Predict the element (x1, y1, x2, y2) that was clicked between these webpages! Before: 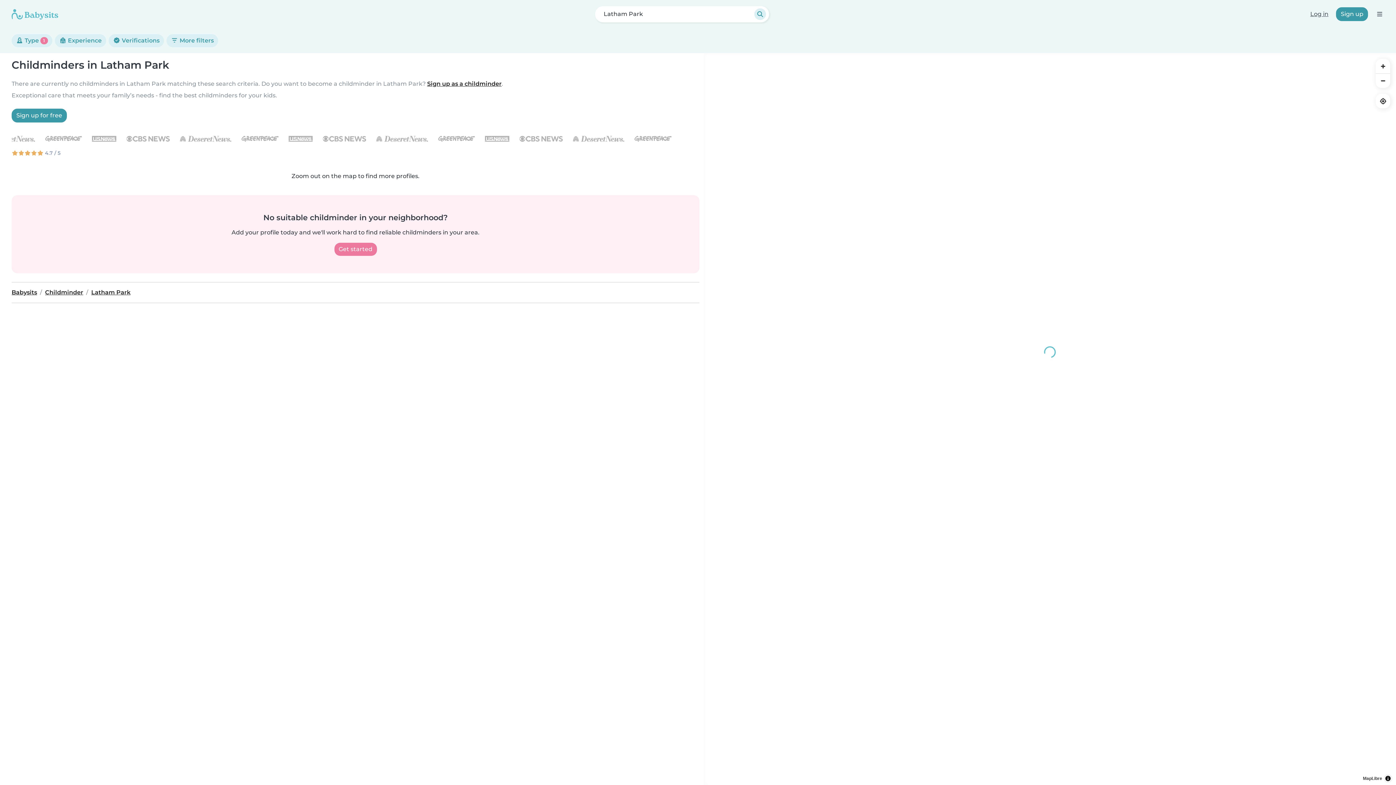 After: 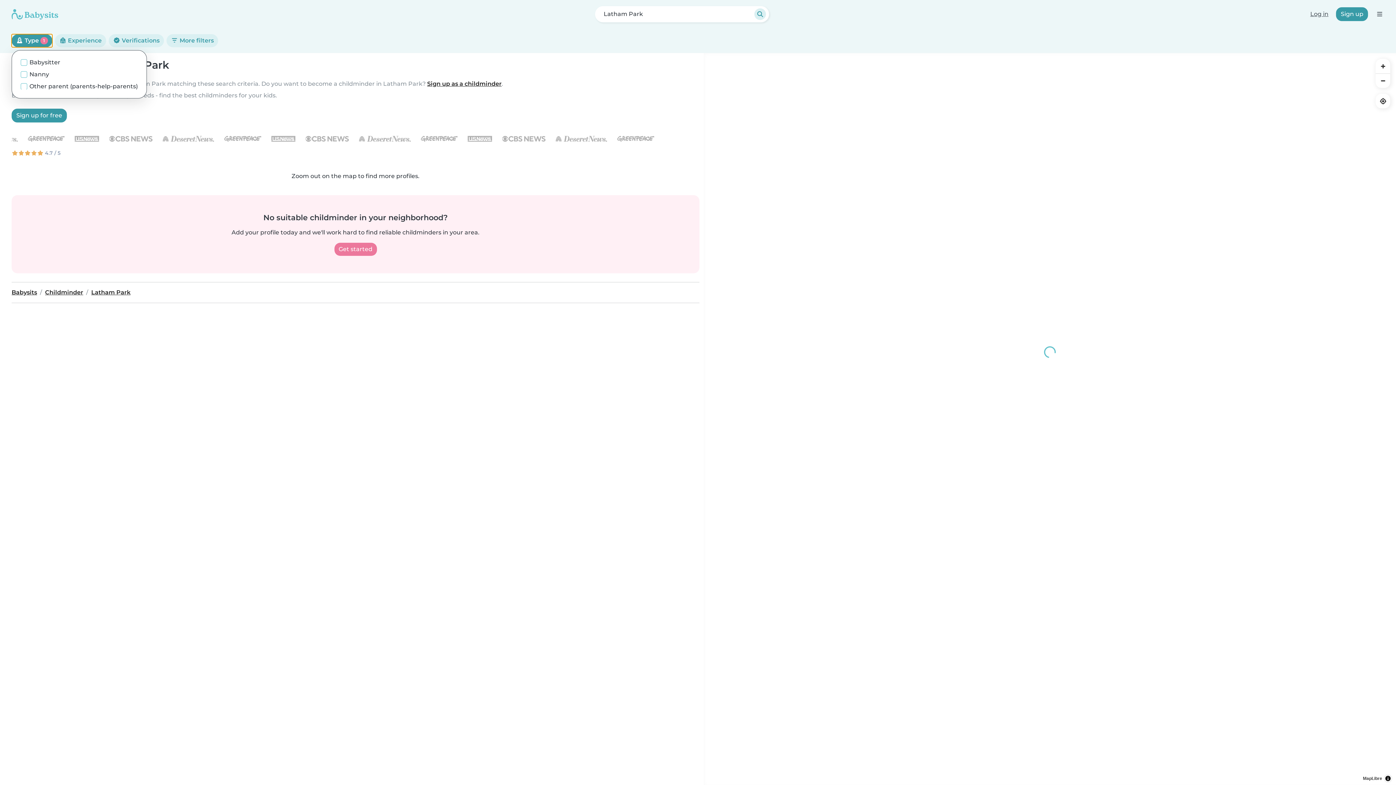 Action: bbox: (11, 34, 52, 47) label:  Type 1